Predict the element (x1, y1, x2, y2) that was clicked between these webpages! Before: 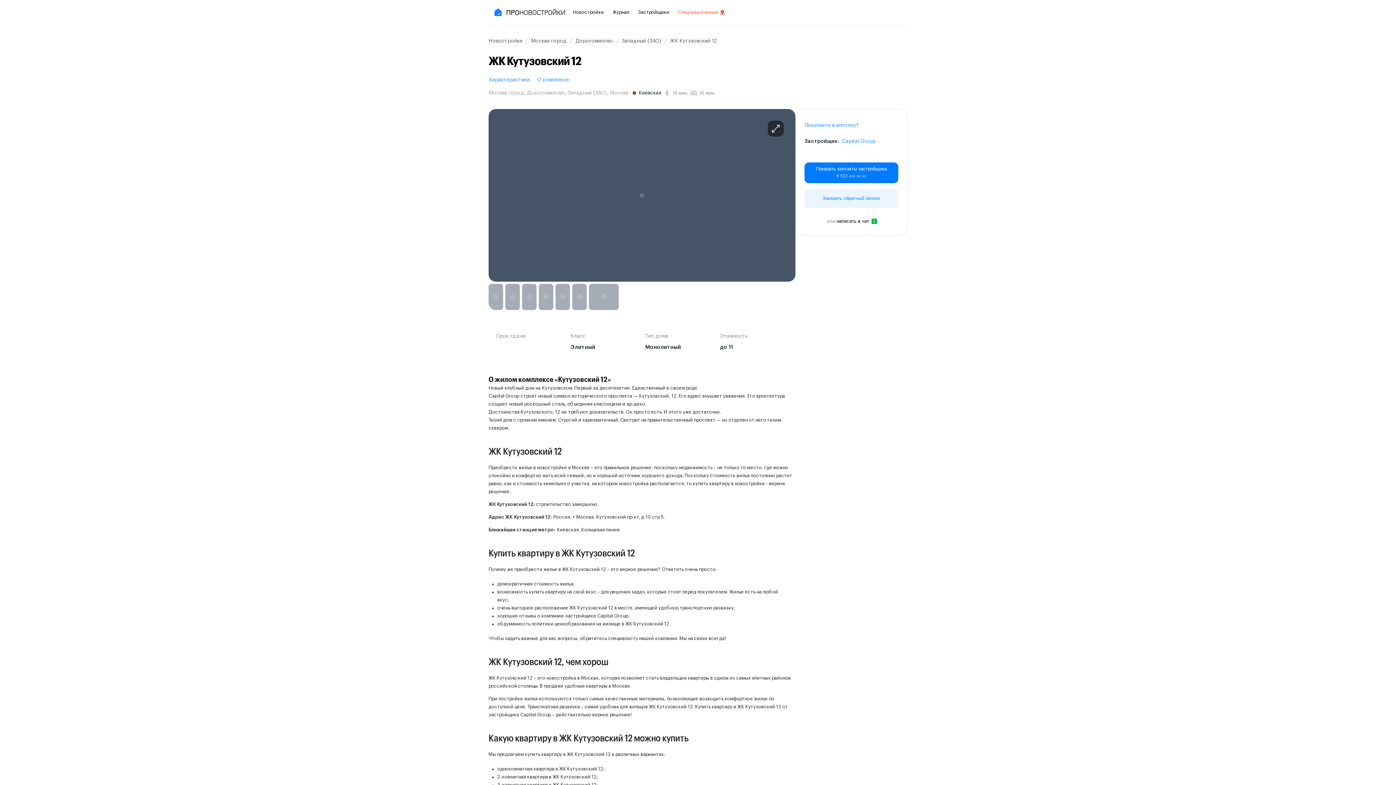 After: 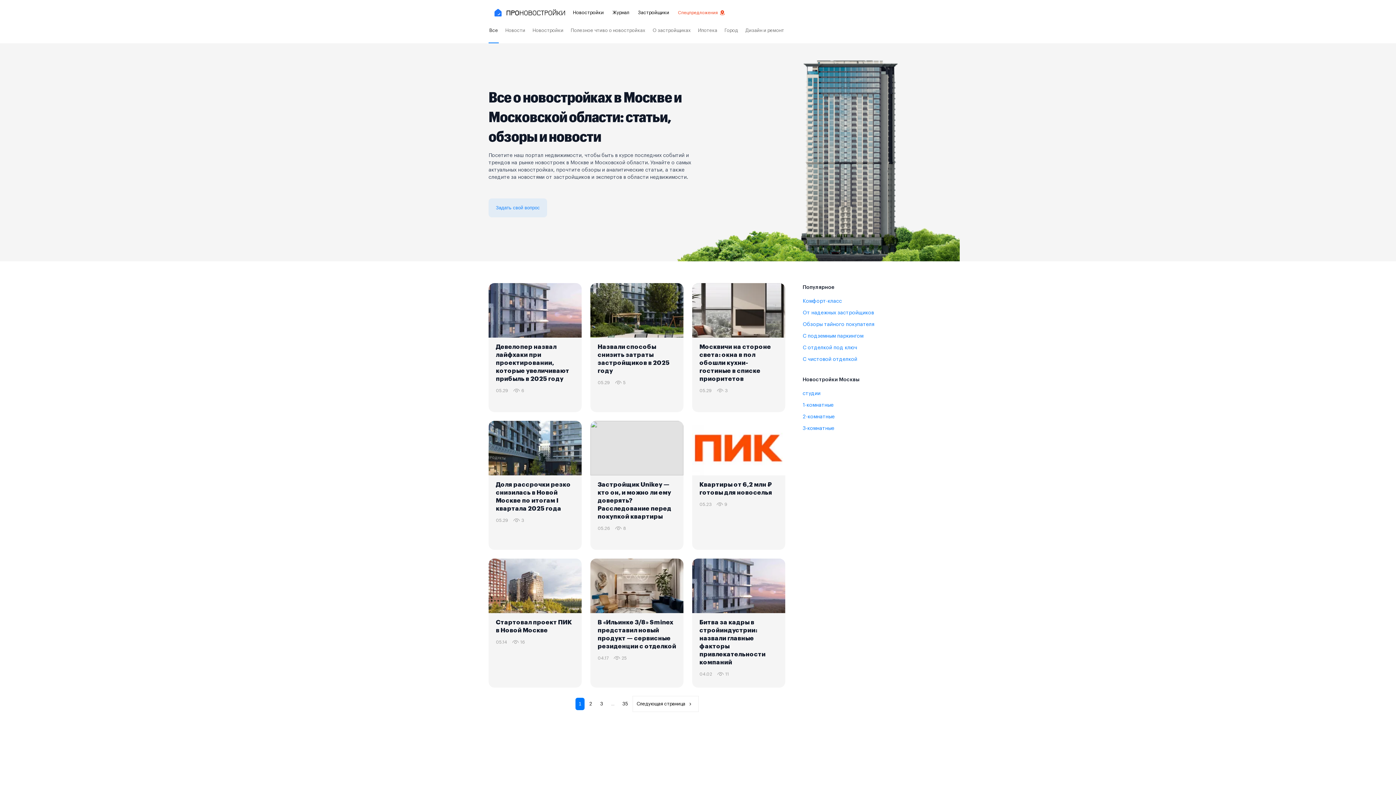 Action: bbox: (612, 0, 629, 24) label: Журнал